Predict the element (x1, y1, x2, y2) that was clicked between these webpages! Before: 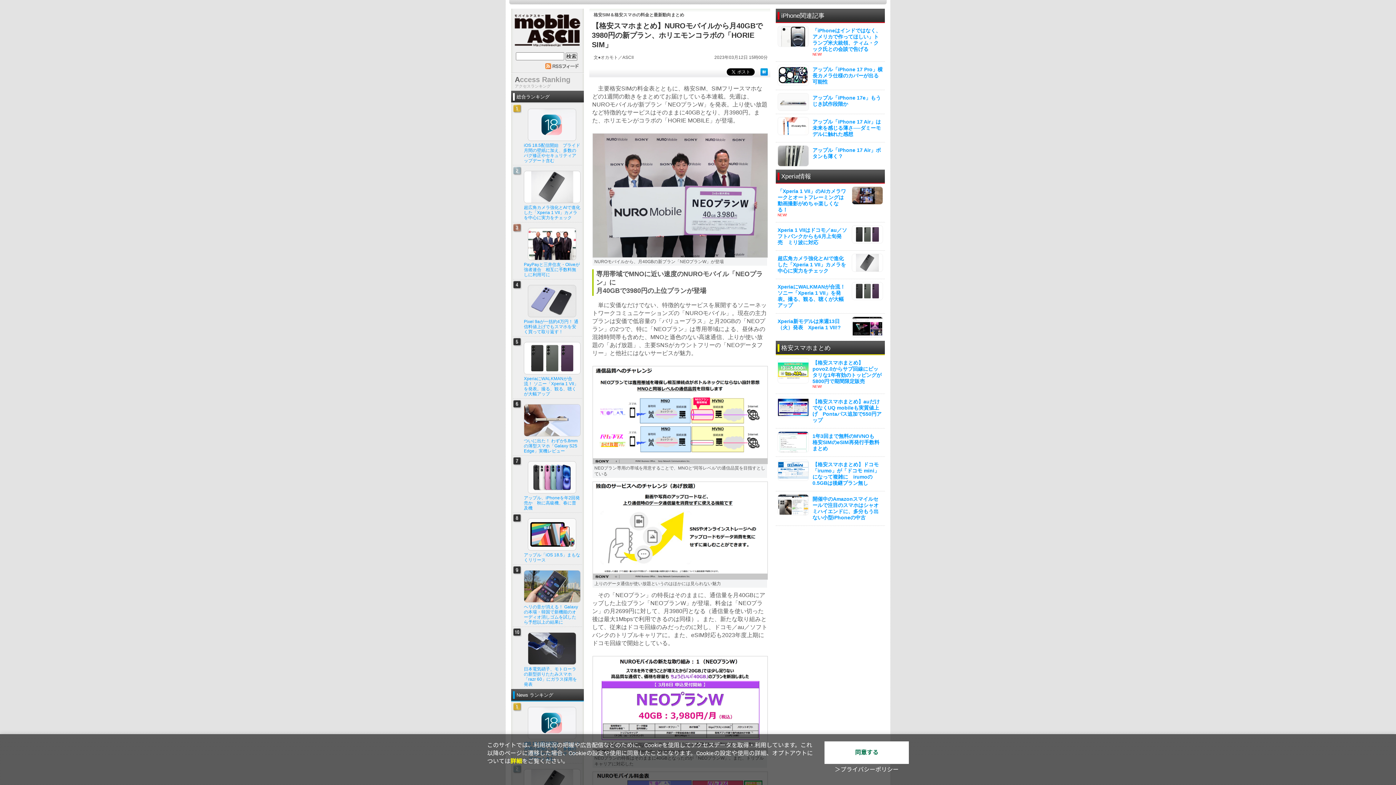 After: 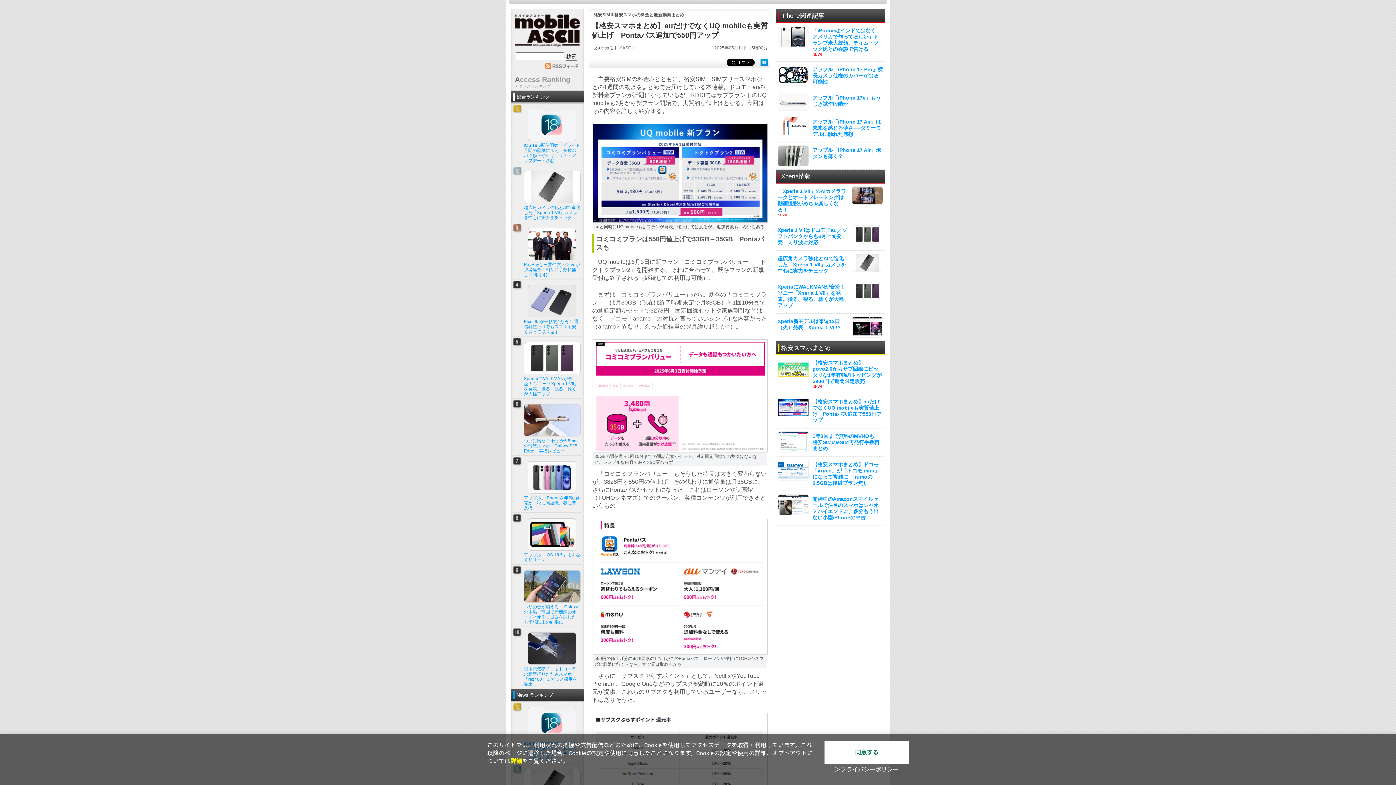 Action: label: 【格安スマホまとめ】auだけでなくUQ mobileも実質値上げ　Pontaパス追加で550円アップ bbox: (812, 399, 881, 423)